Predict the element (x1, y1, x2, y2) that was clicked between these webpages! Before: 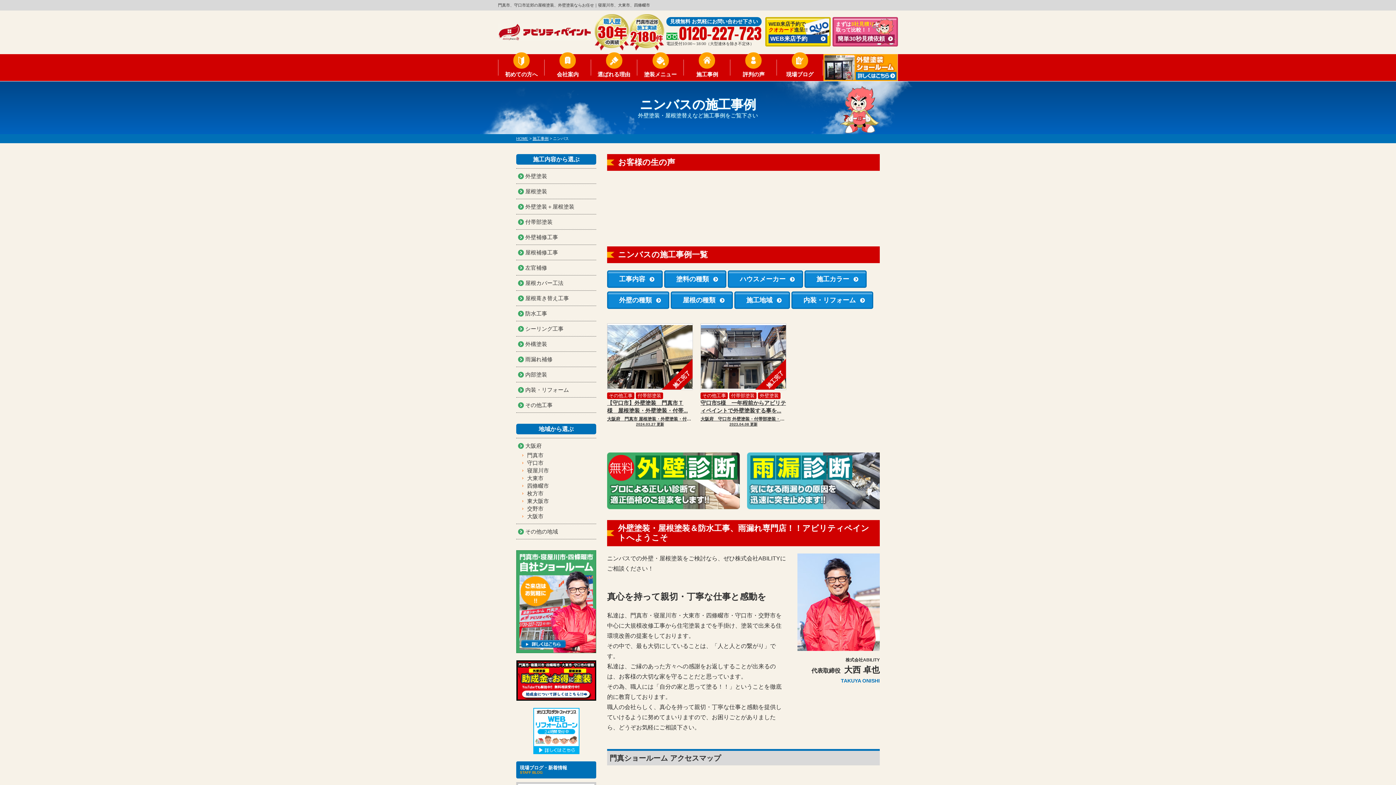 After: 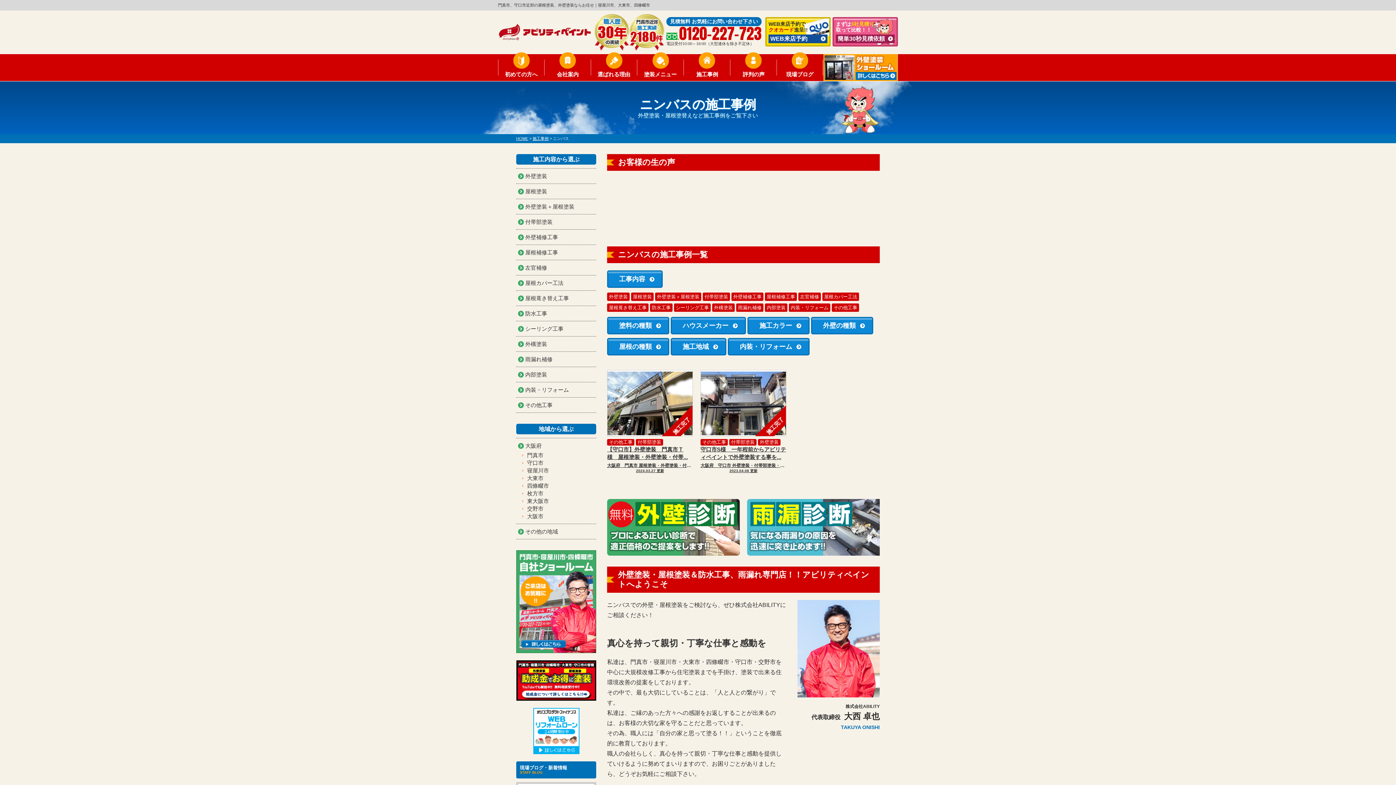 Action: bbox: (607, 270, 662, 288) label: 工事内容